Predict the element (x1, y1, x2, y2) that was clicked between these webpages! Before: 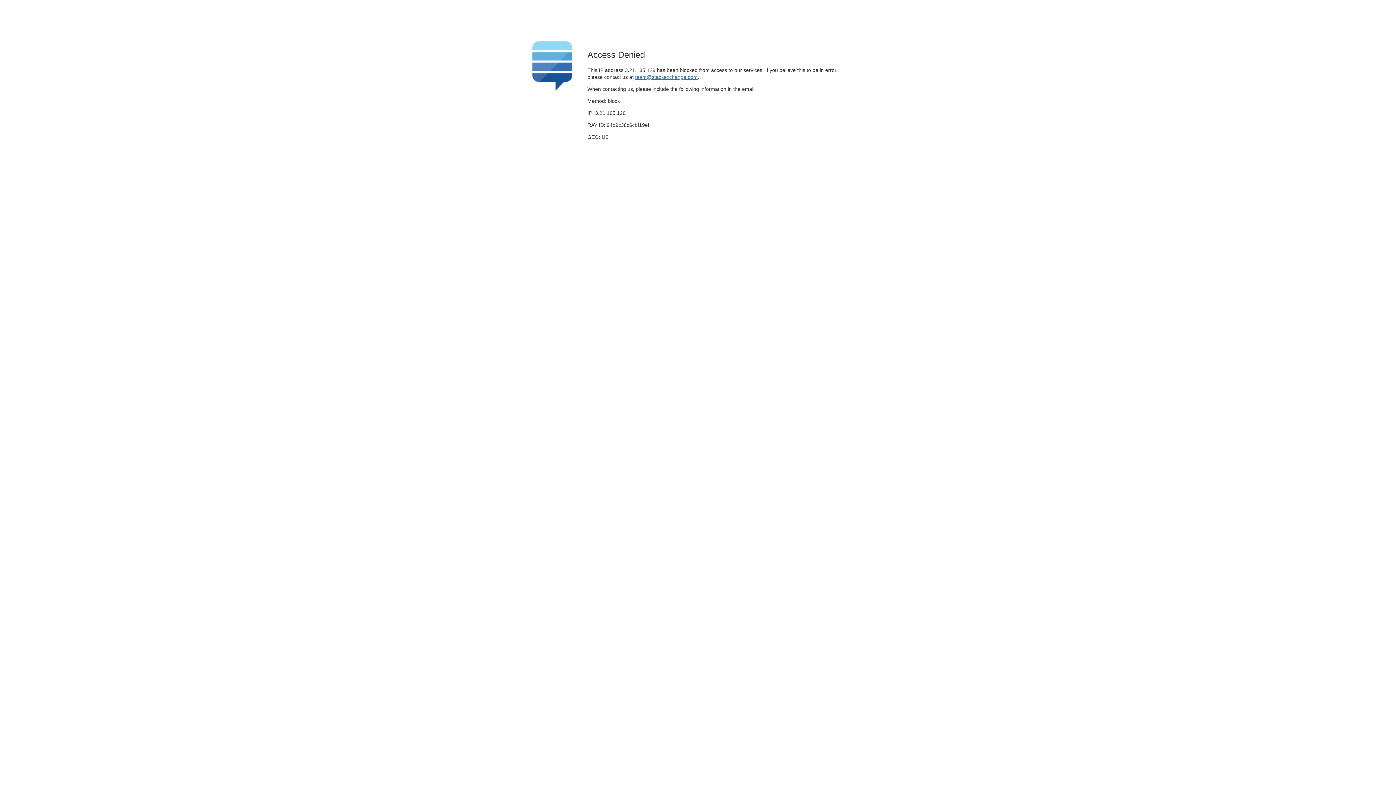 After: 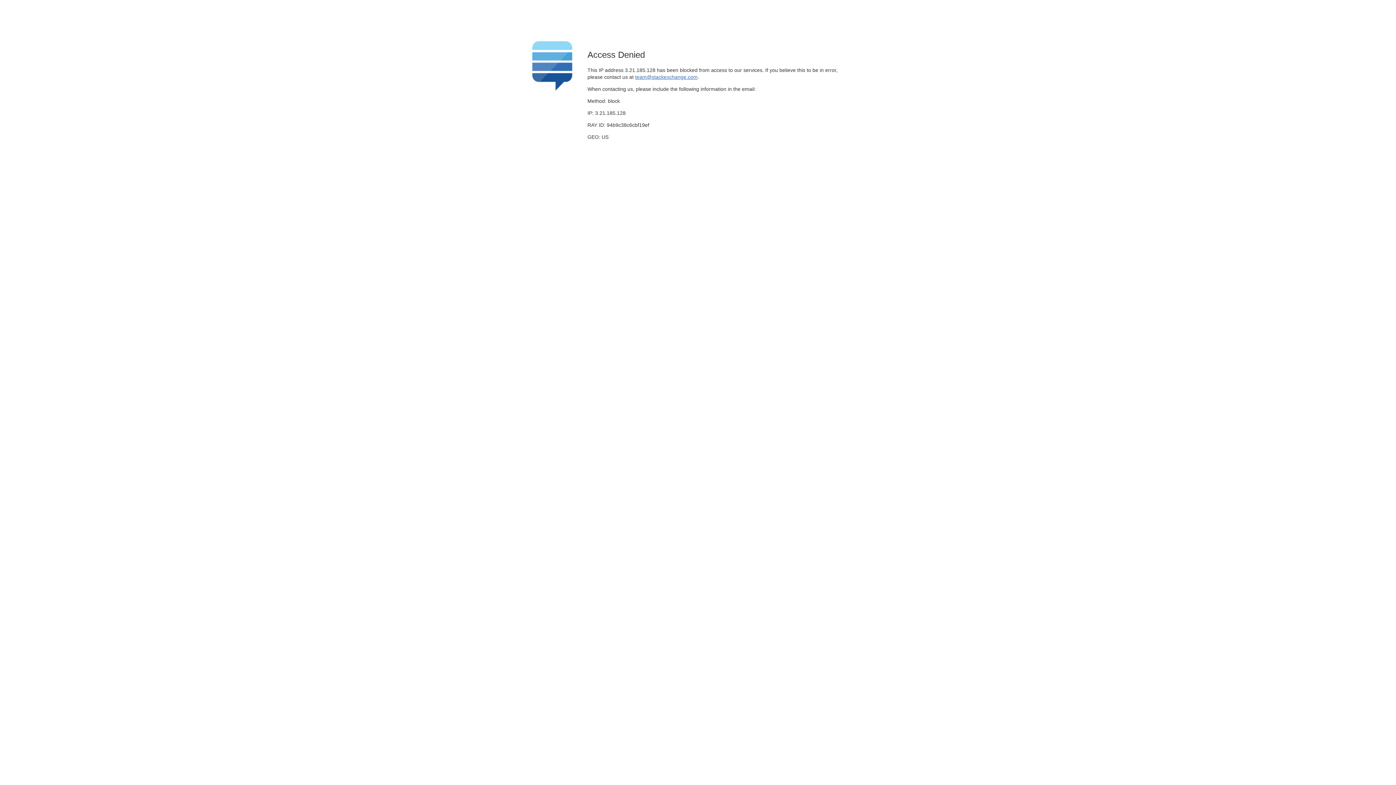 Action: label: team@stackexchange.com bbox: (635, 74, 697, 79)